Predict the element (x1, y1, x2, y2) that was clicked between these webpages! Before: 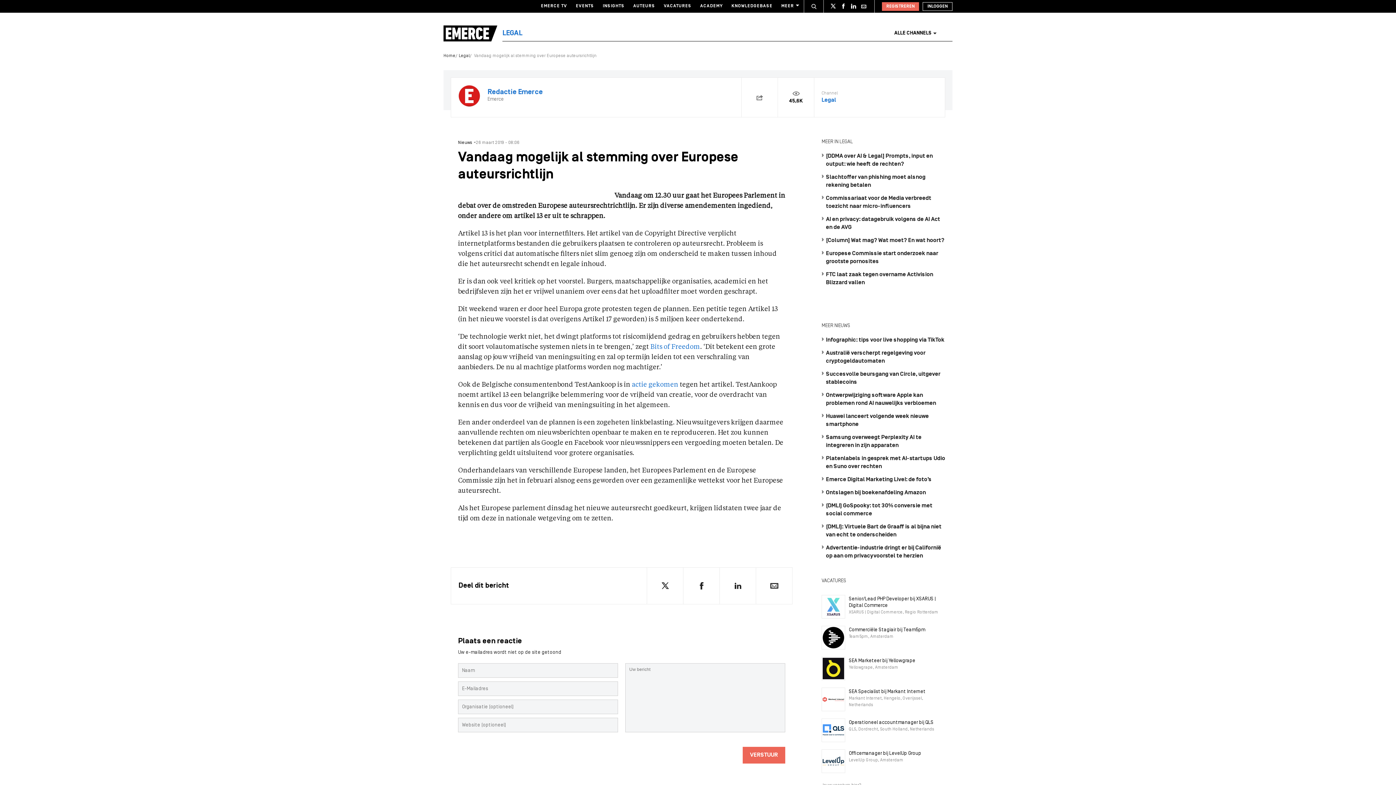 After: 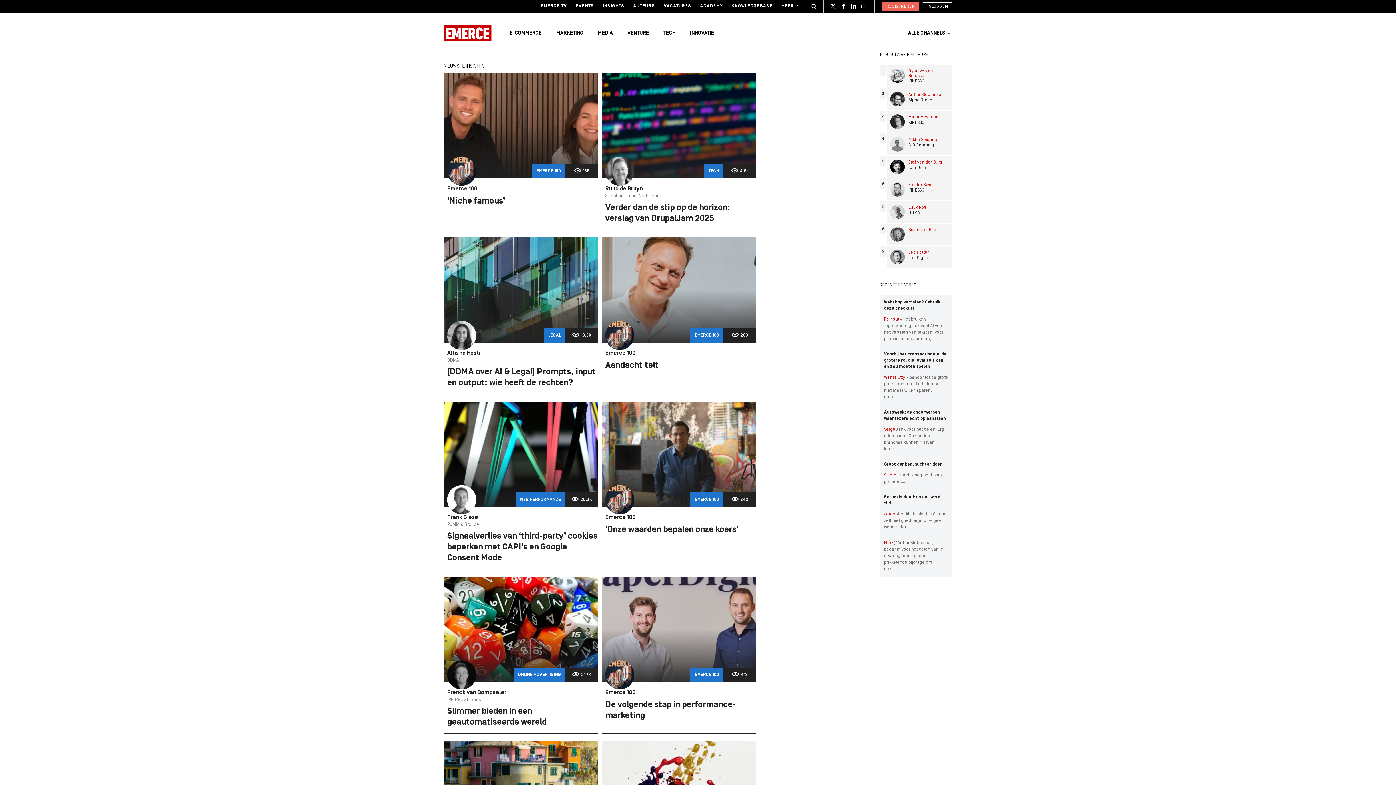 Action: bbox: (598, 0, 629, 12) label: INSIGHTS